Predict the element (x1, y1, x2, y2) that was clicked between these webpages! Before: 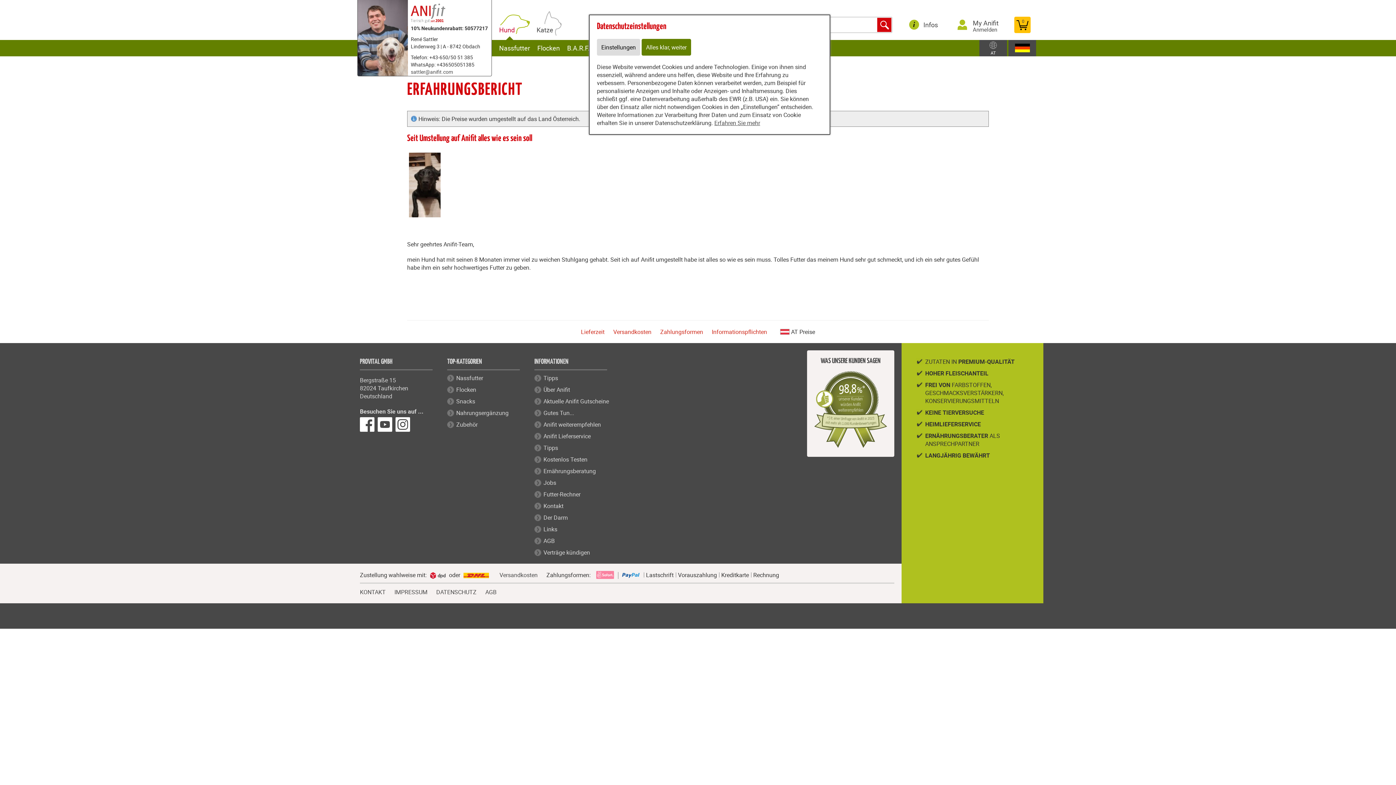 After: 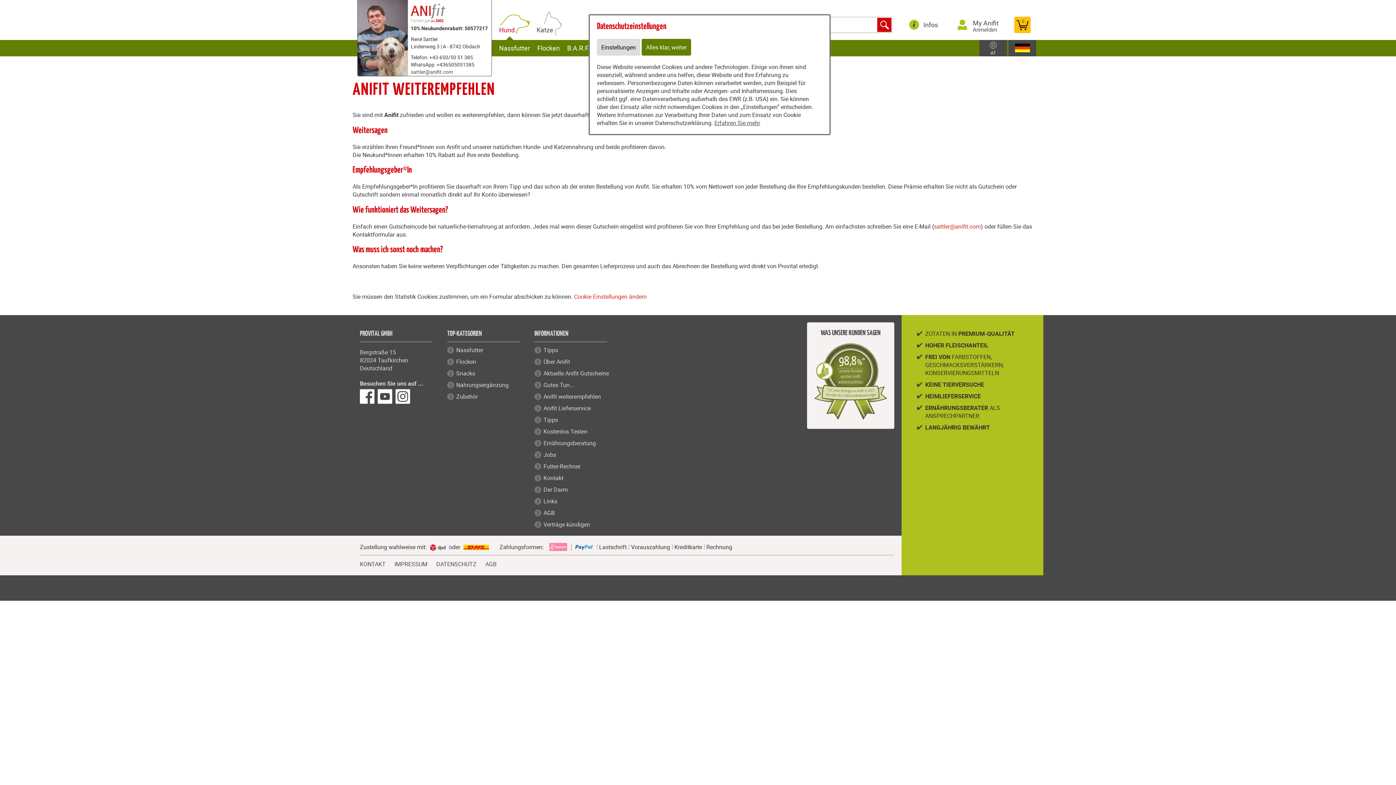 Action: bbox: (543, 420, 601, 428) label: Anifit weiterempfehlen